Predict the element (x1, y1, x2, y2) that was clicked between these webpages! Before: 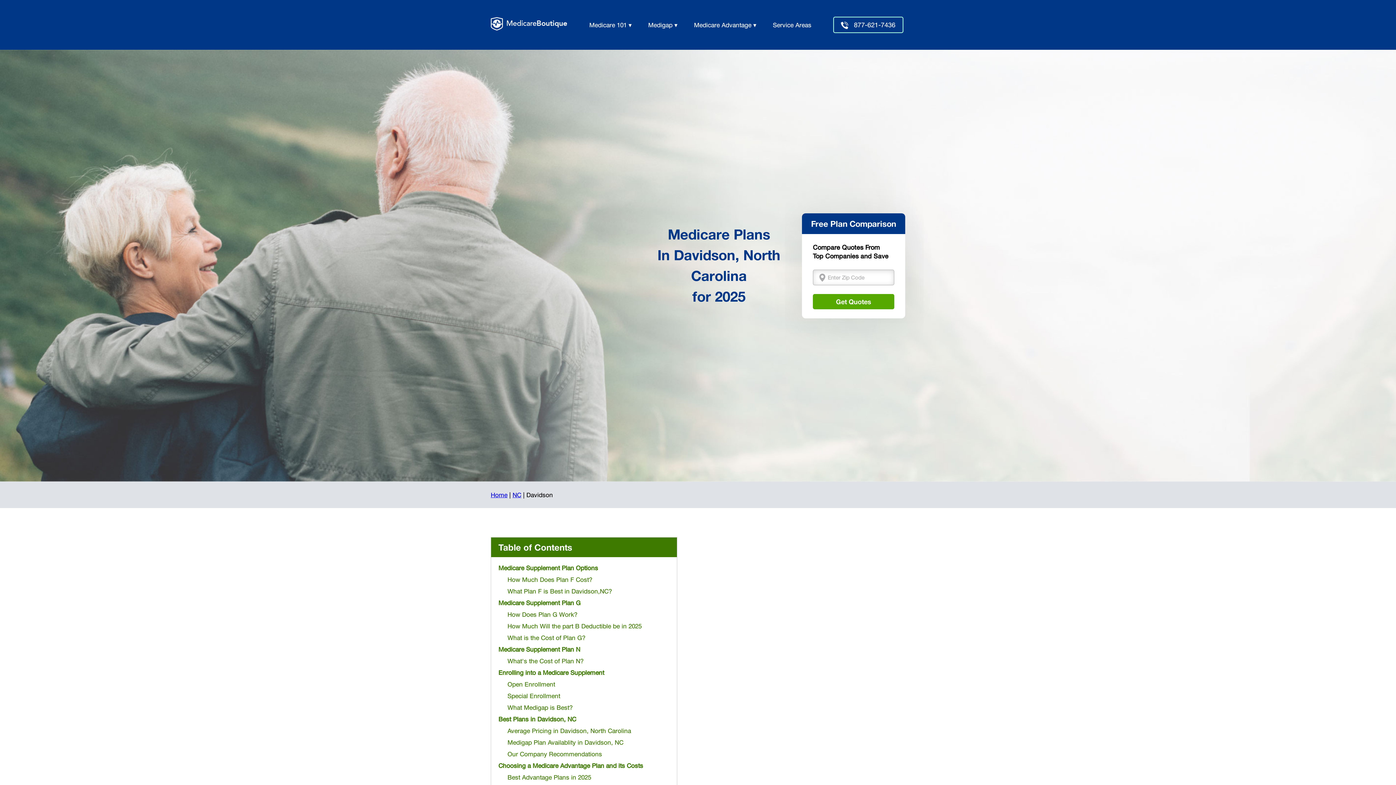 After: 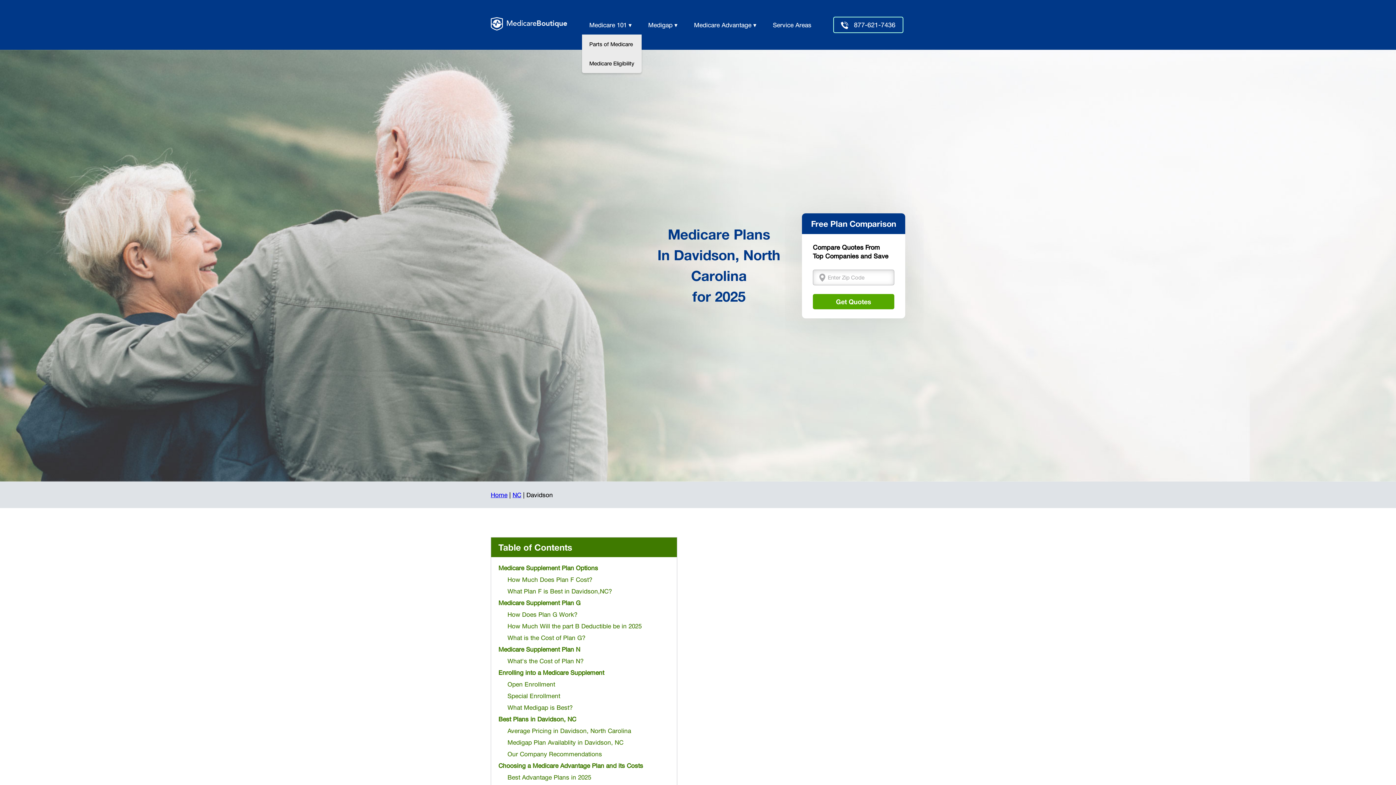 Action: bbox: (582, 15, 639, 34) label: Medicare 101 ▾